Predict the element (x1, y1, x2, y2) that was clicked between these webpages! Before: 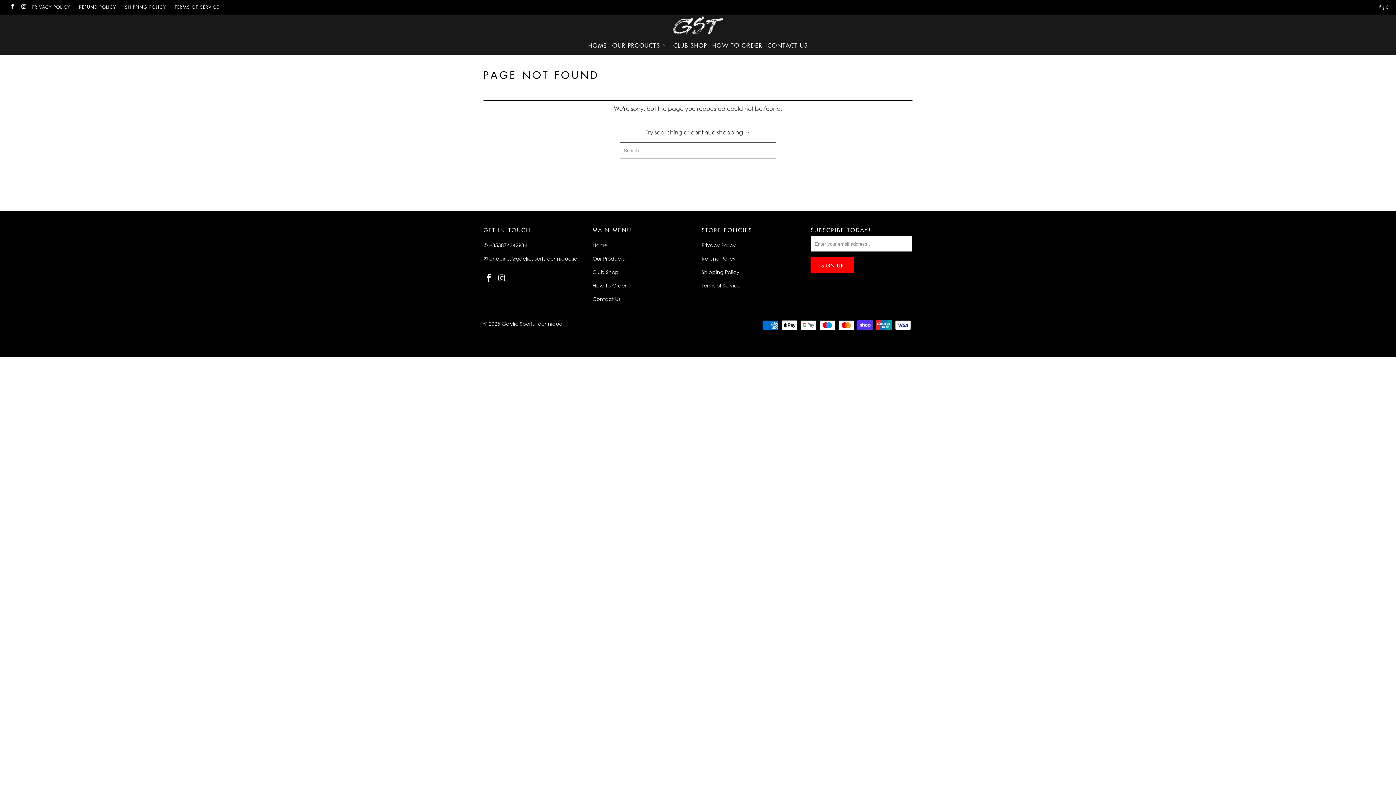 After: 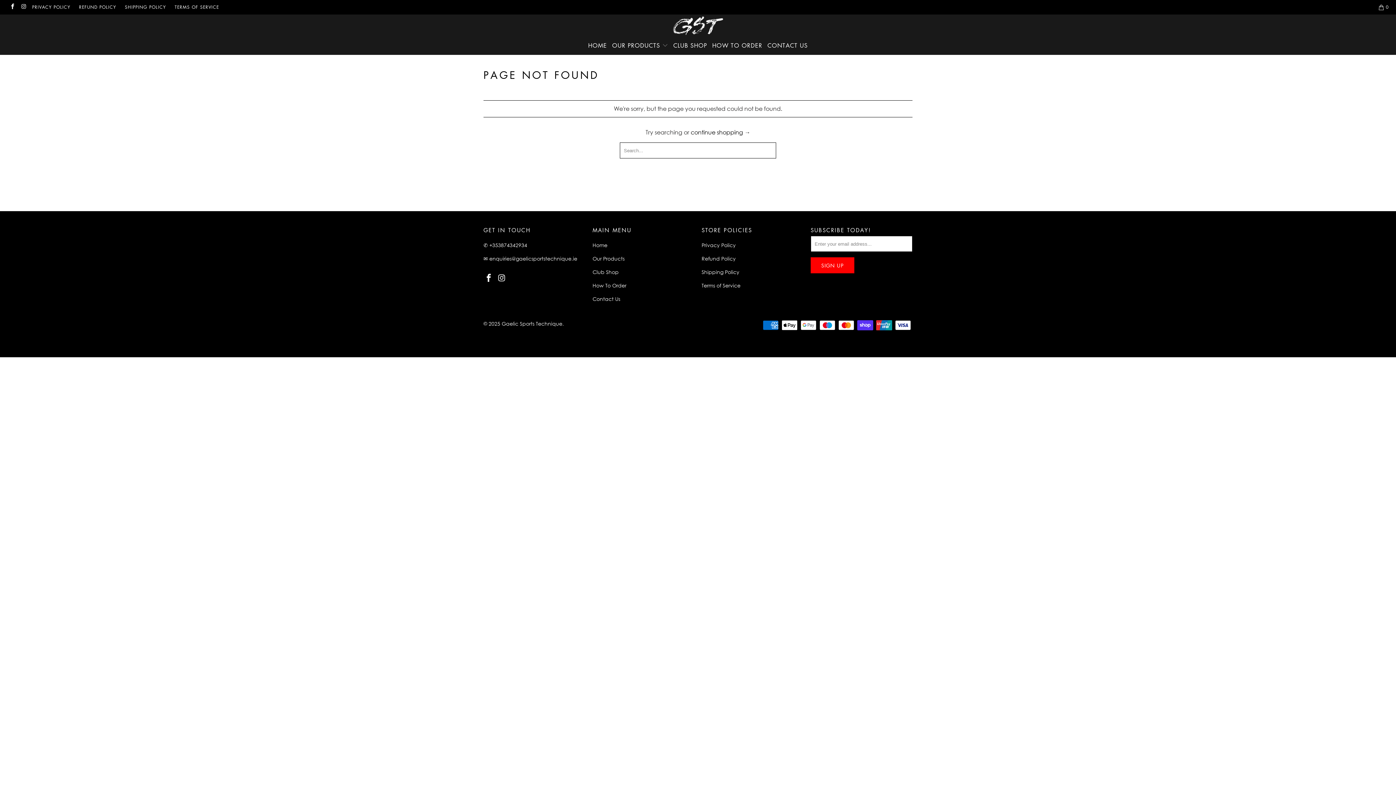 Action: label: Terms of Service bbox: (701, 282, 740, 288)